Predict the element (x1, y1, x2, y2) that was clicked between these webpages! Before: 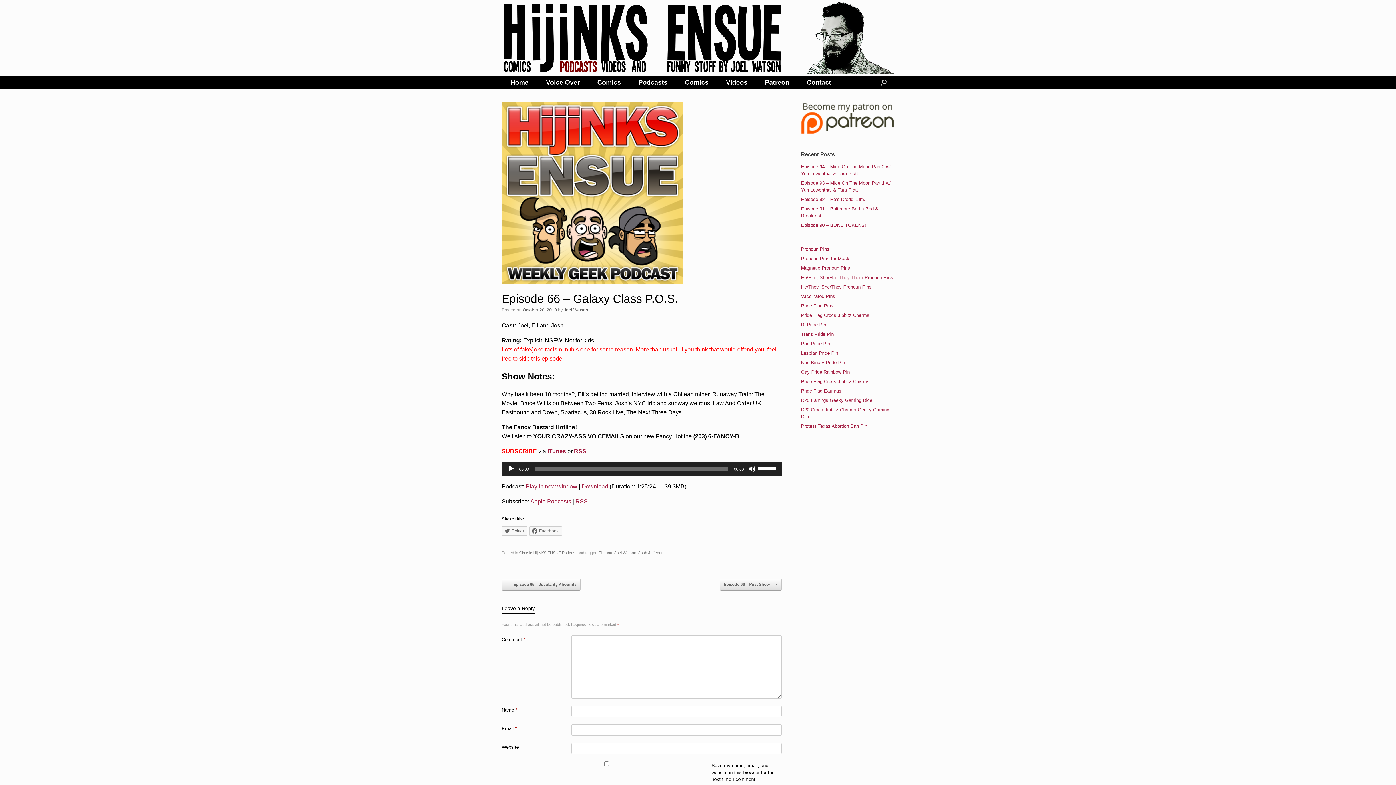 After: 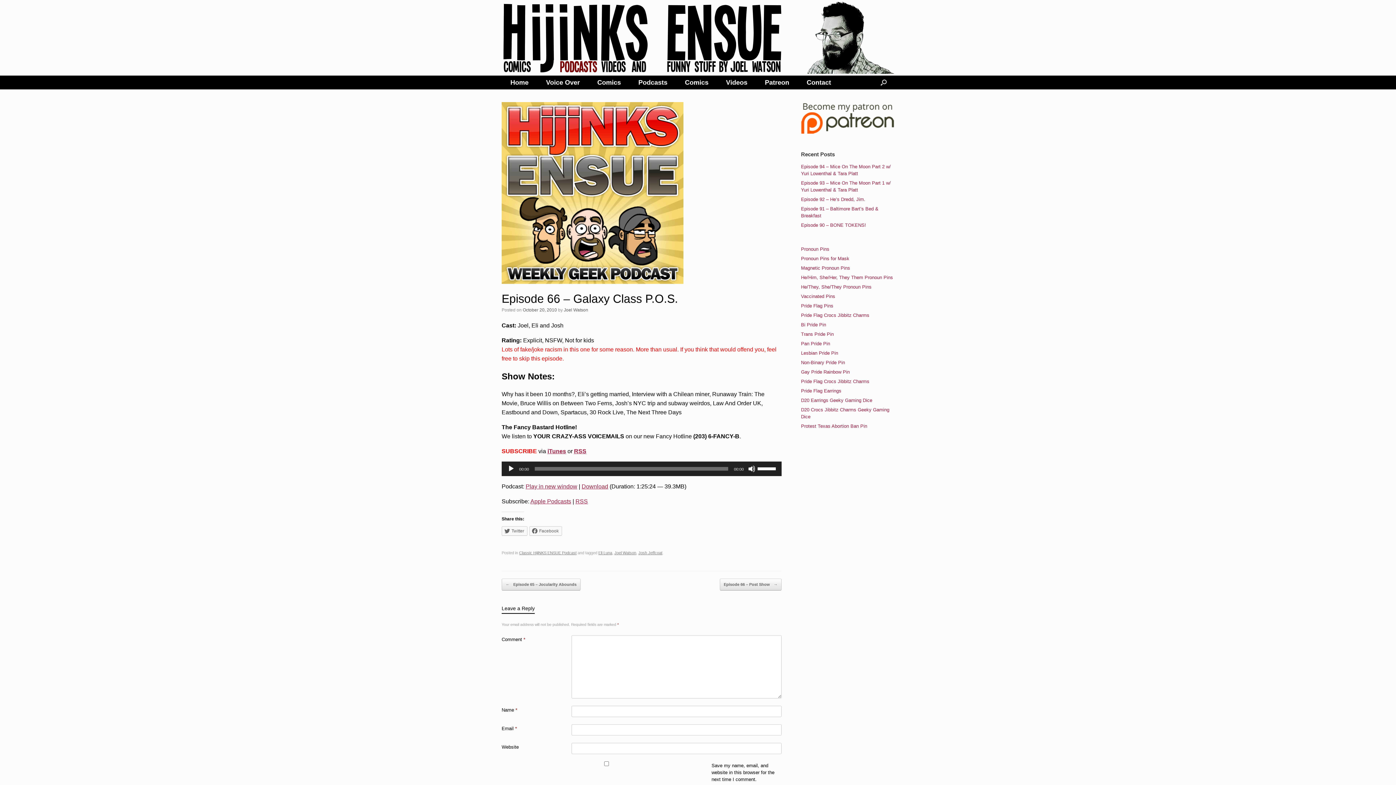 Action: label: October 20, 2010 bbox: (522, 307, 557, 312)